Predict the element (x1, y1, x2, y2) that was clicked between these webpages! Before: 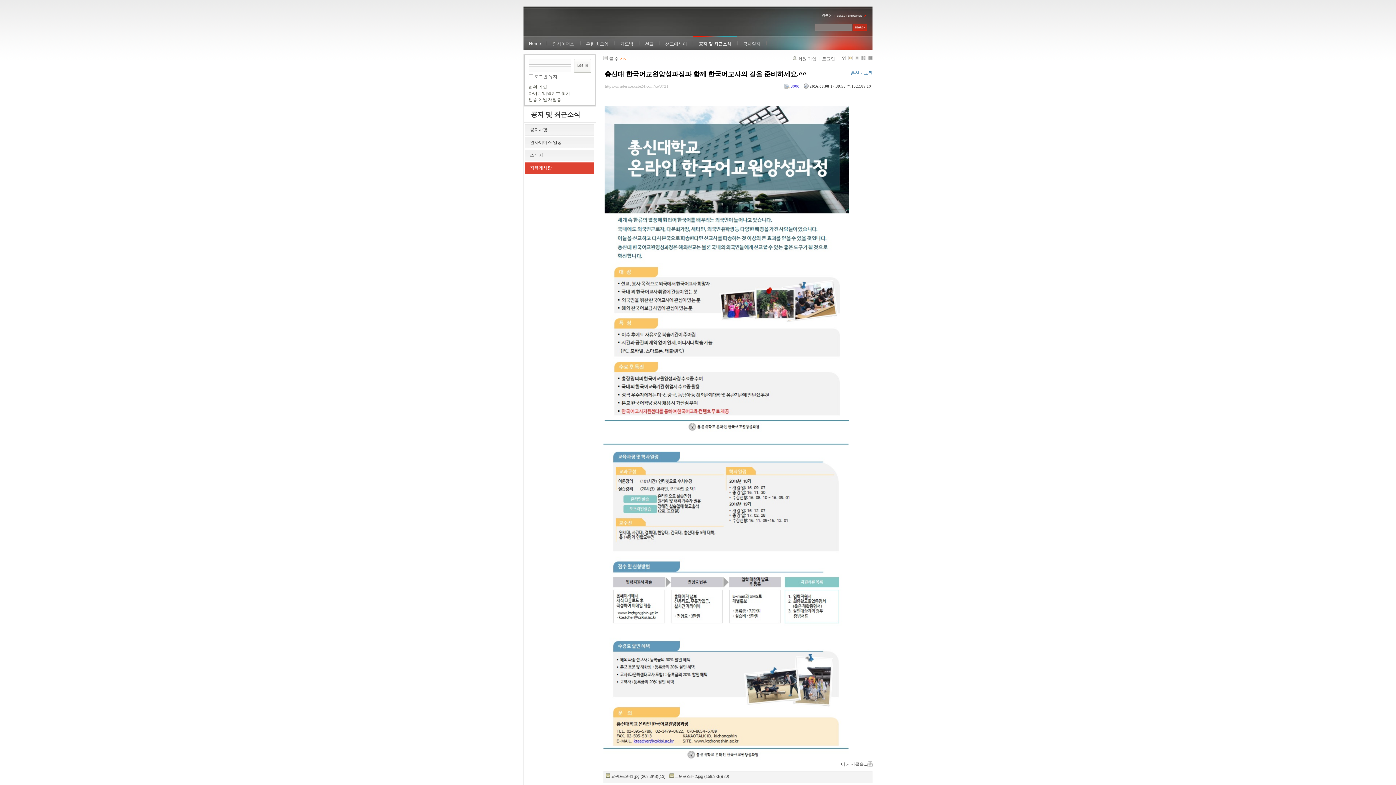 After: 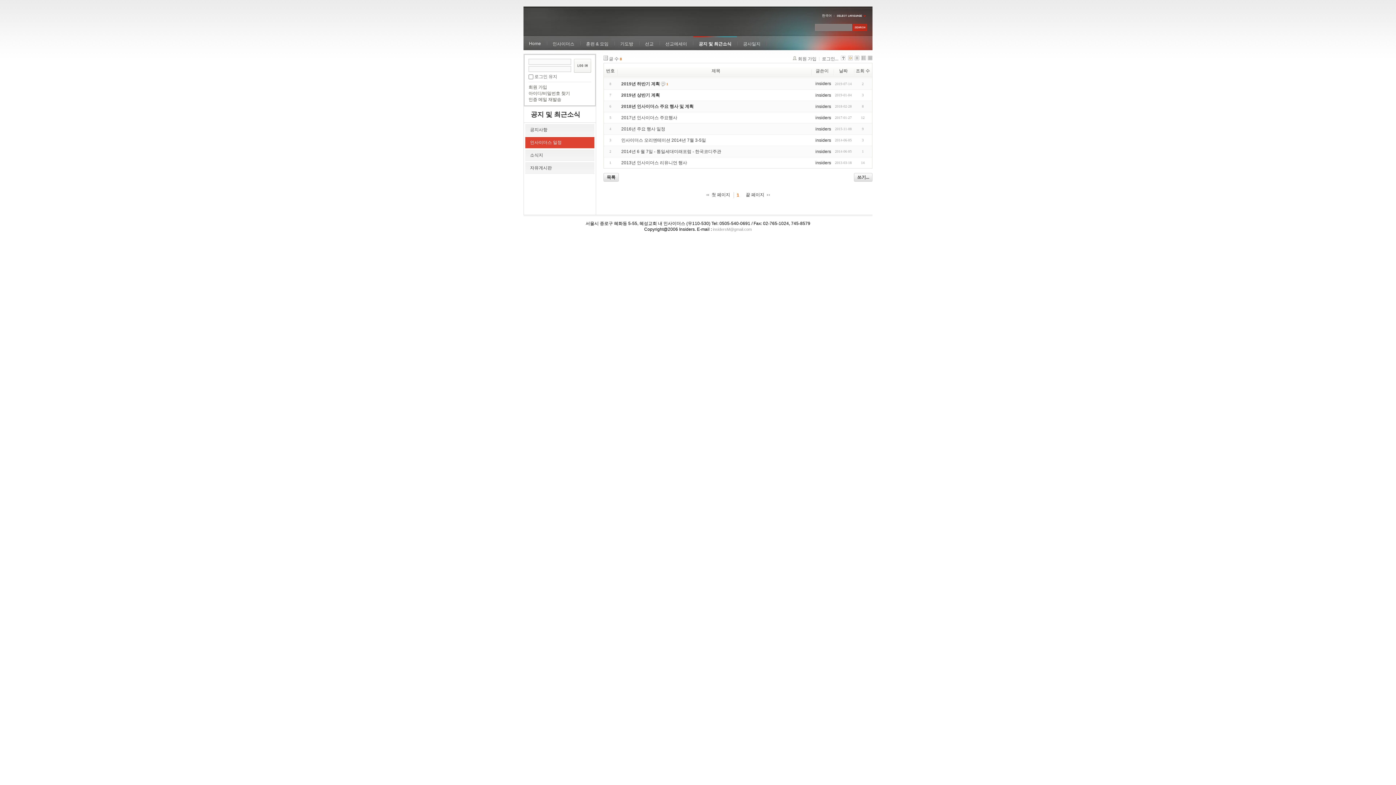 Action: bbox: (525, 137, 594, 148) label: 인사이더스 일정